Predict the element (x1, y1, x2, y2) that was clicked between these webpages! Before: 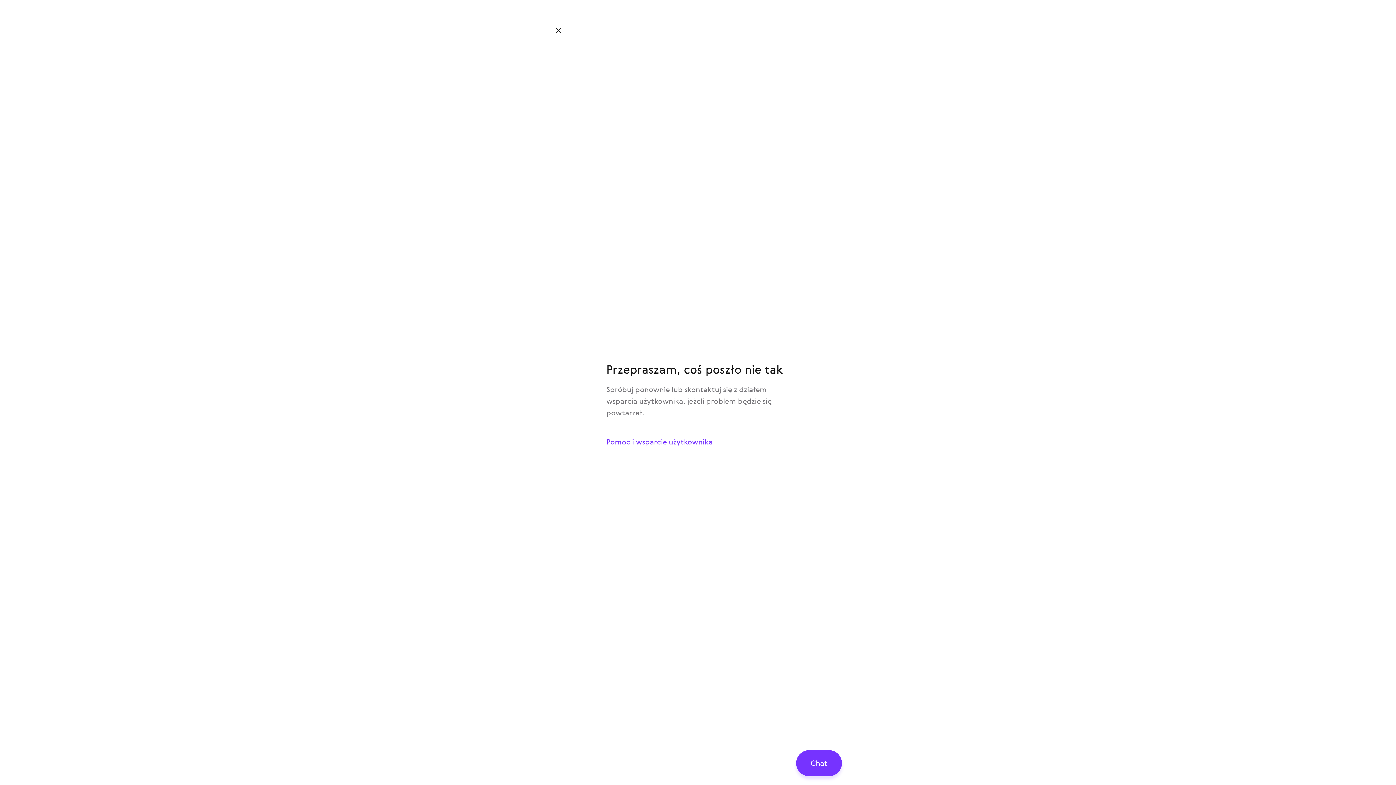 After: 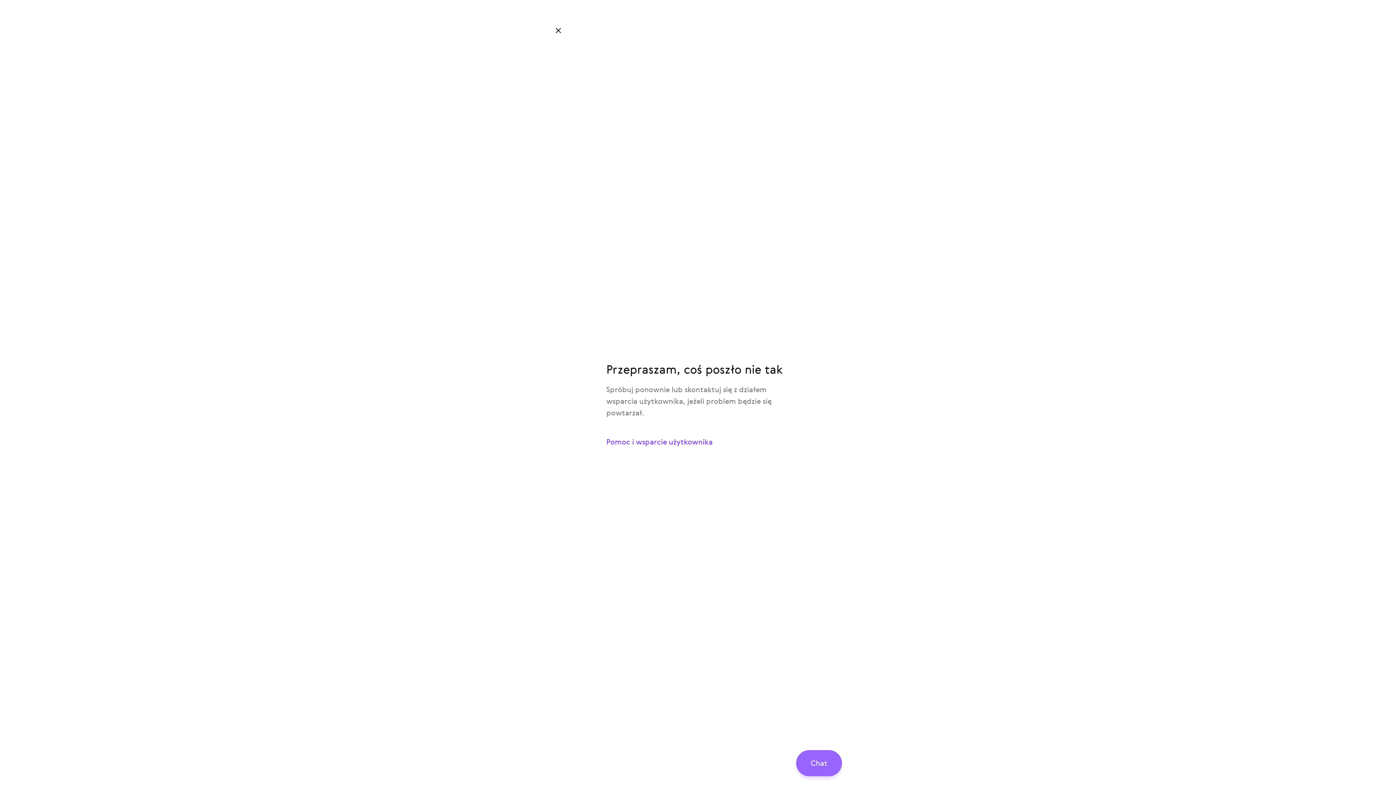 Action: bbox: (796, 750, 842, 776) label: Chat